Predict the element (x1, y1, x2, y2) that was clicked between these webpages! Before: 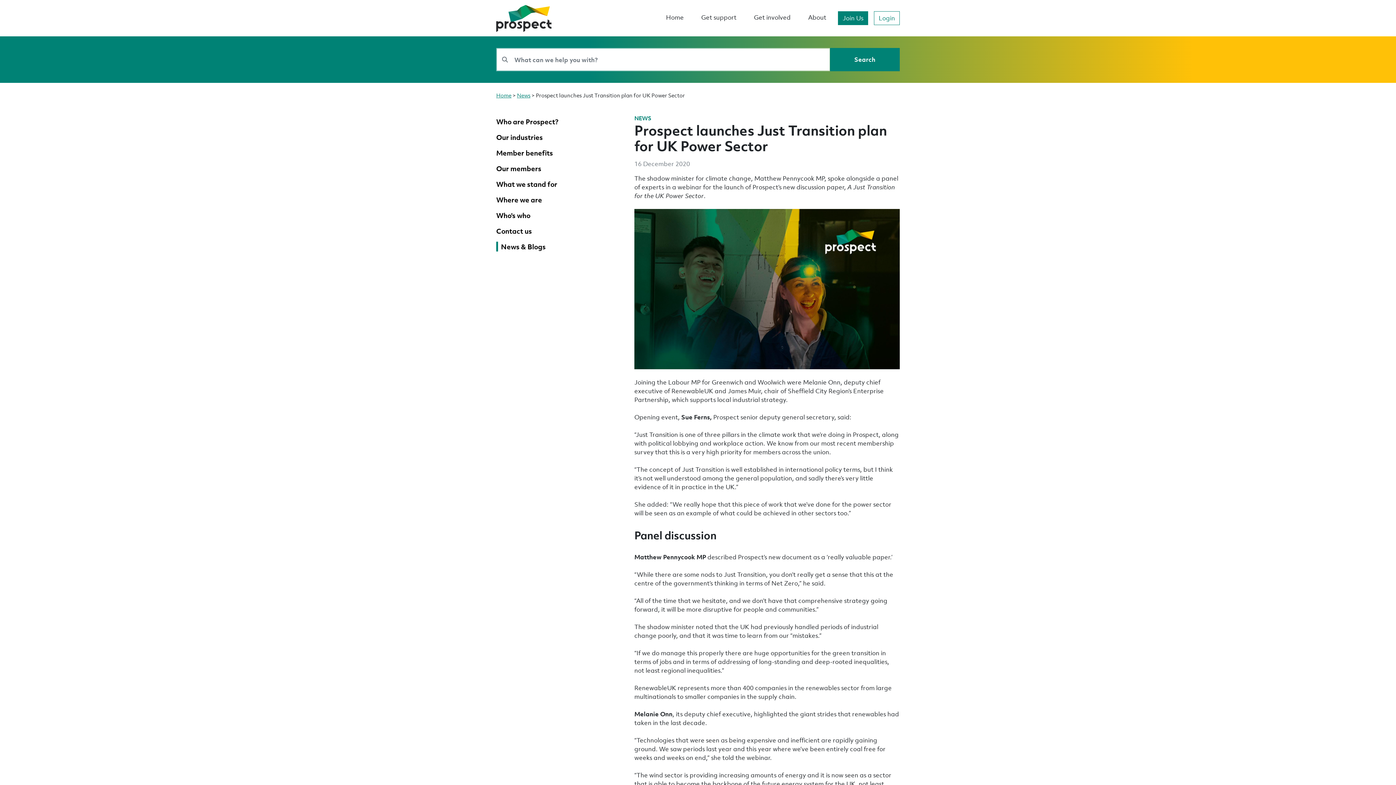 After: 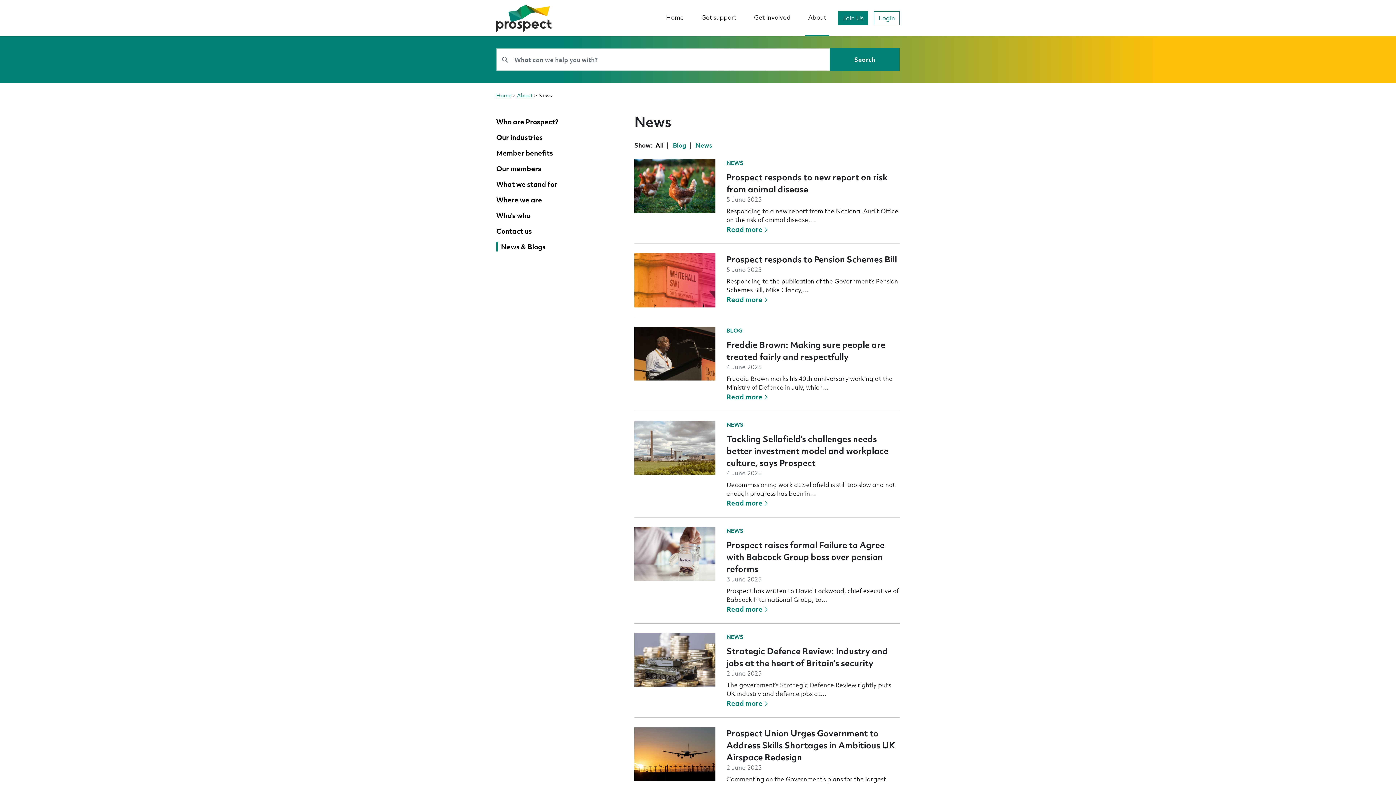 Action: bbox: (496, 238, 548, 254) label: News & Blogs